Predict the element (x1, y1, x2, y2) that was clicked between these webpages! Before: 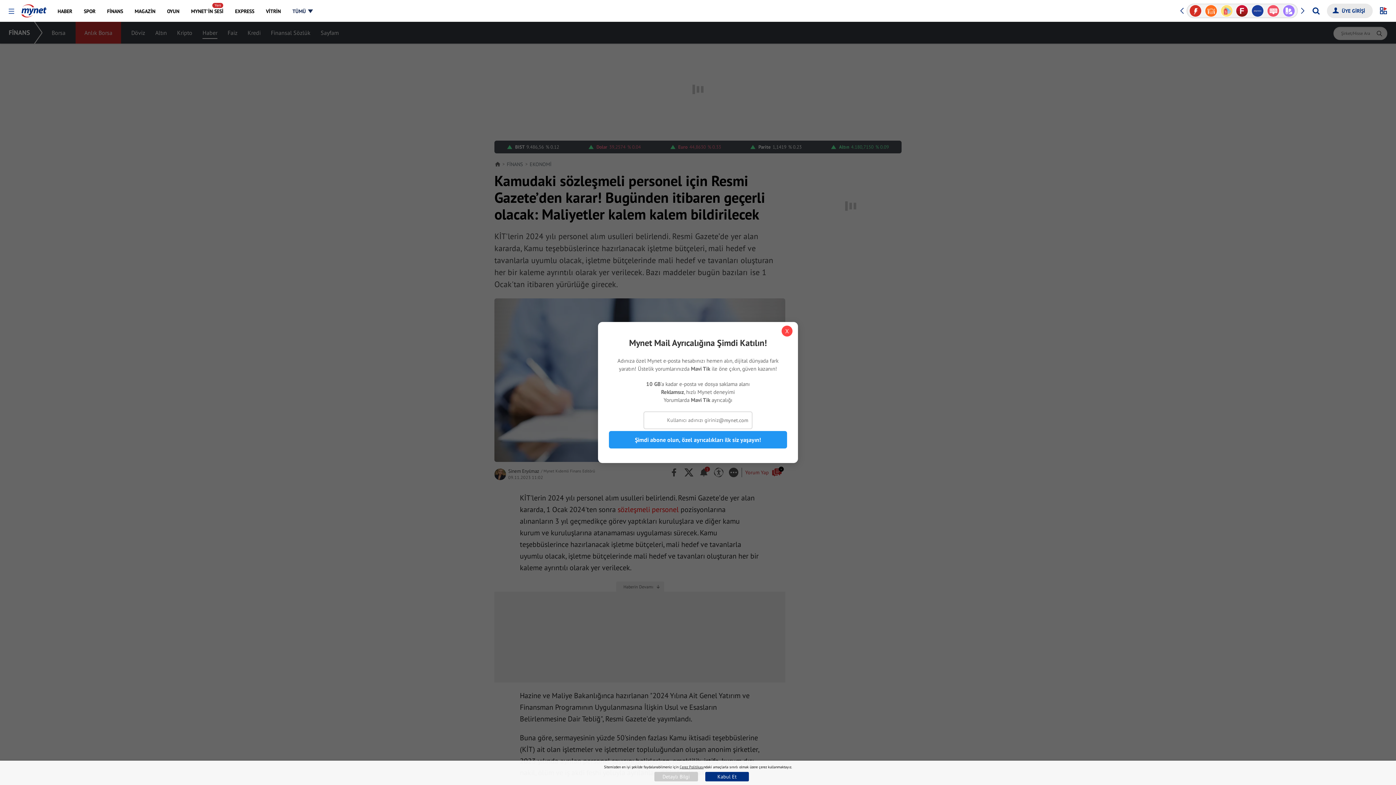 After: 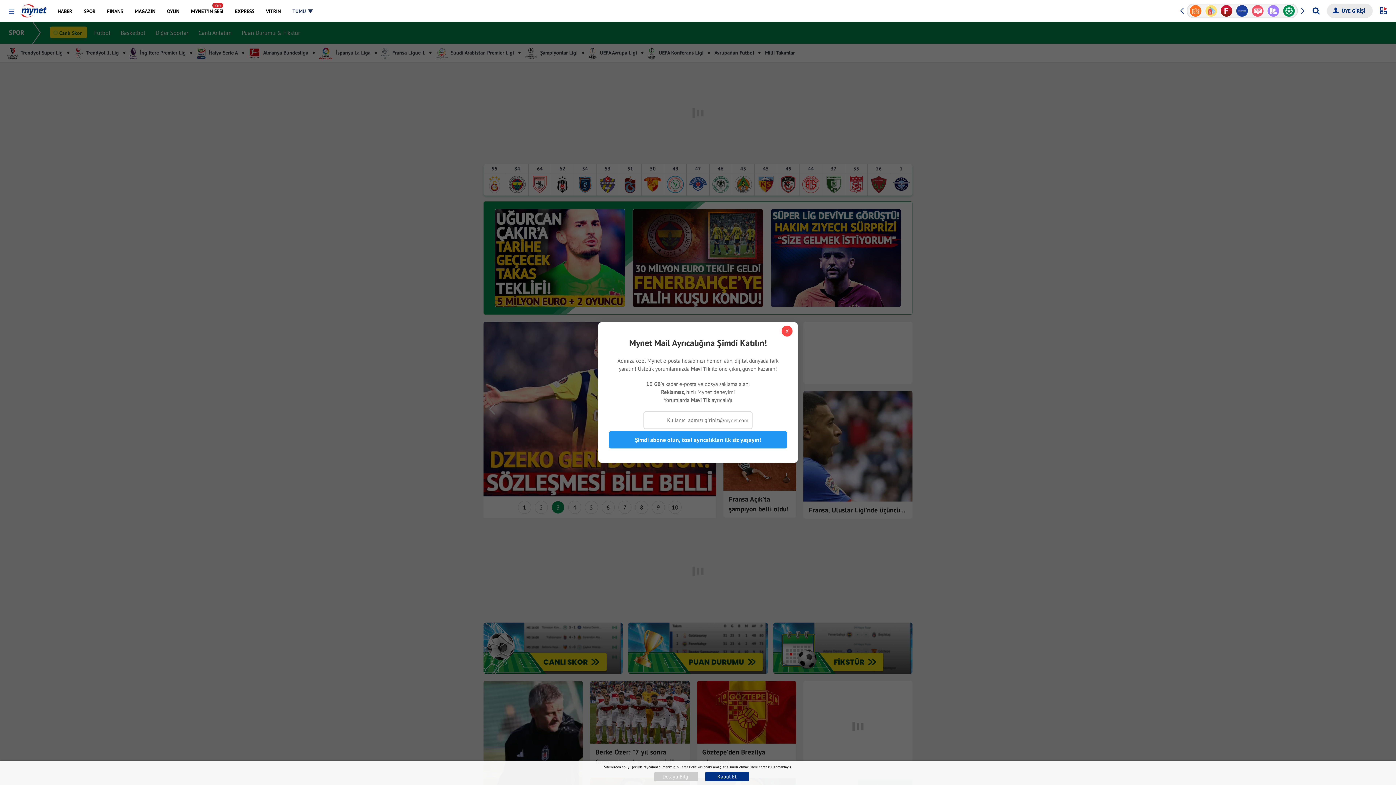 Action: bbox: (78, 0, 100, 21) label: SPOR